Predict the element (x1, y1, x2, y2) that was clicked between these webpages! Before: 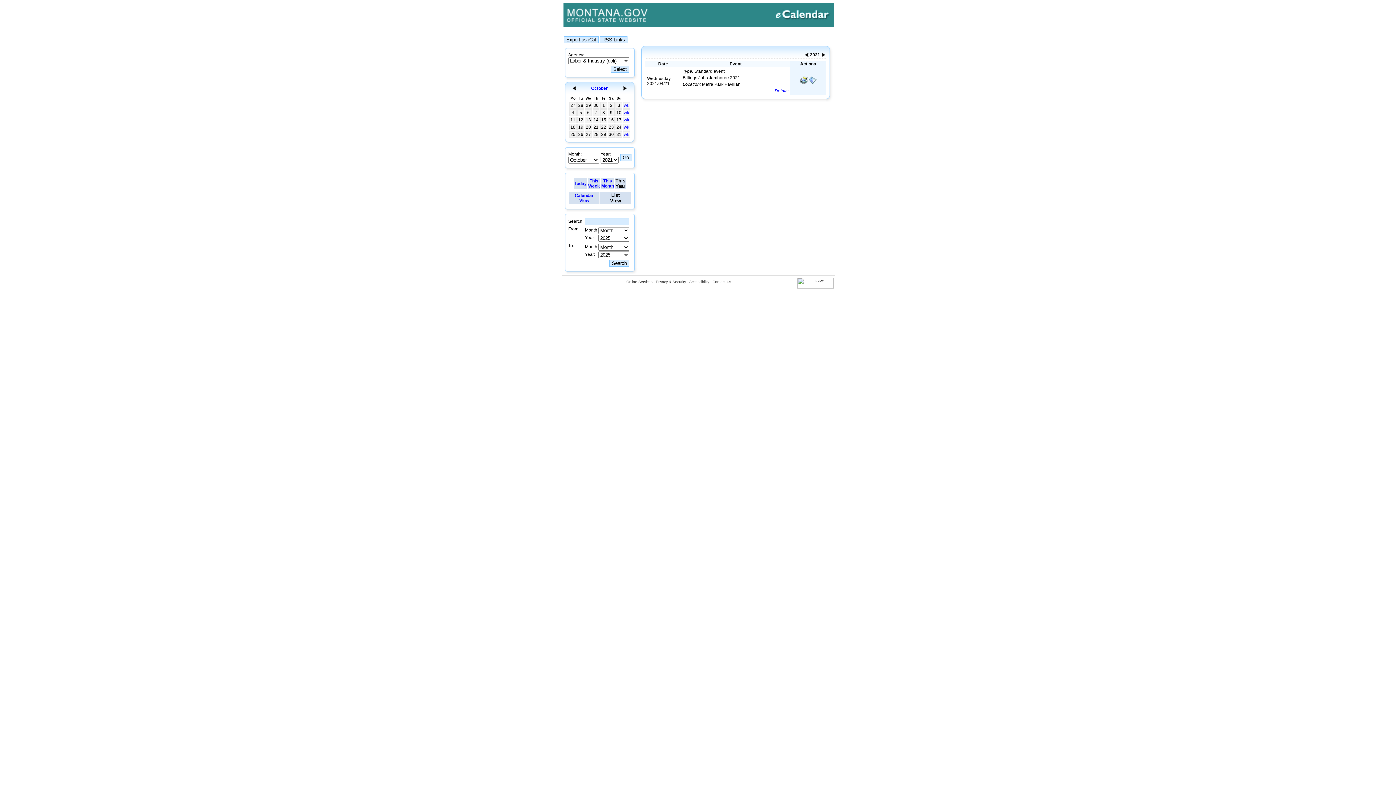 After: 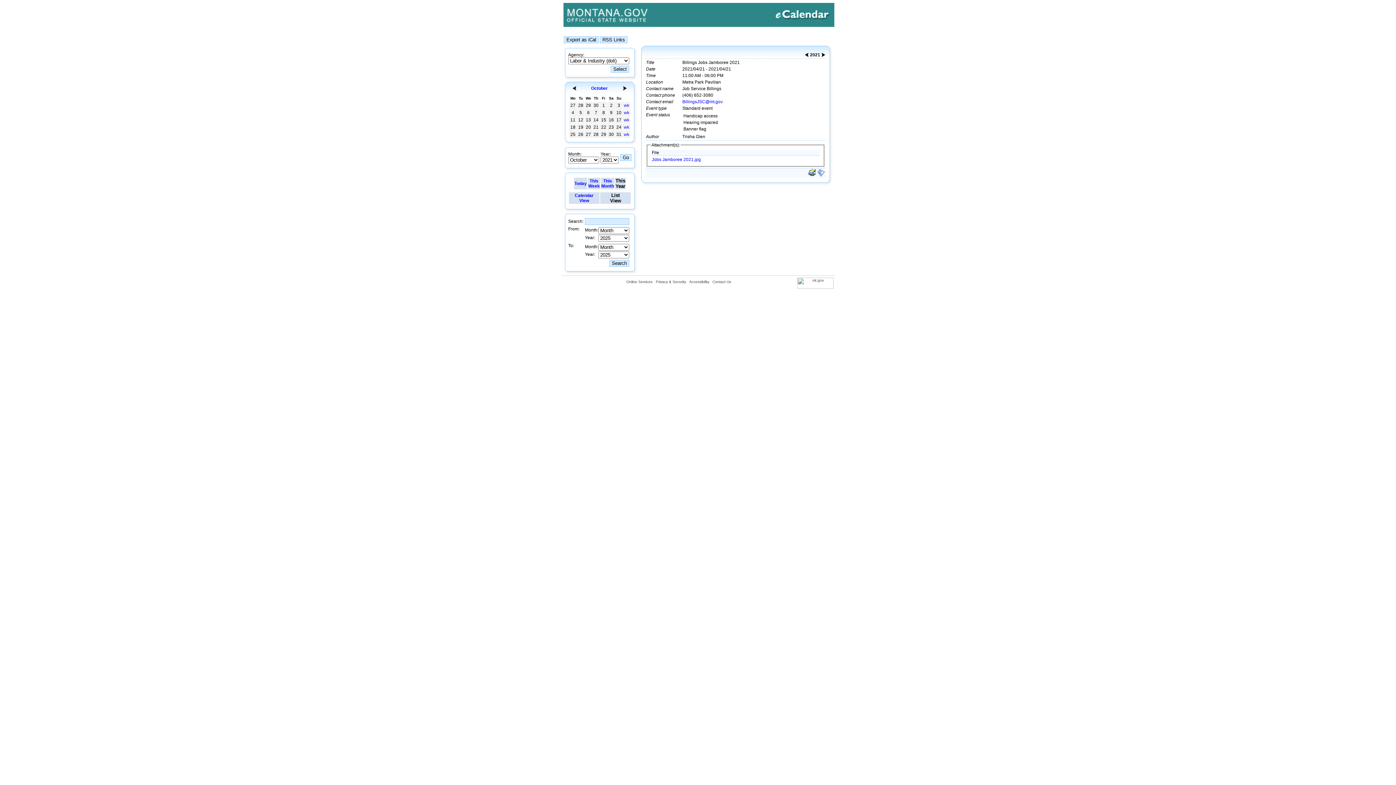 Action: label: Details bbox: (774, 88, 788, 93)